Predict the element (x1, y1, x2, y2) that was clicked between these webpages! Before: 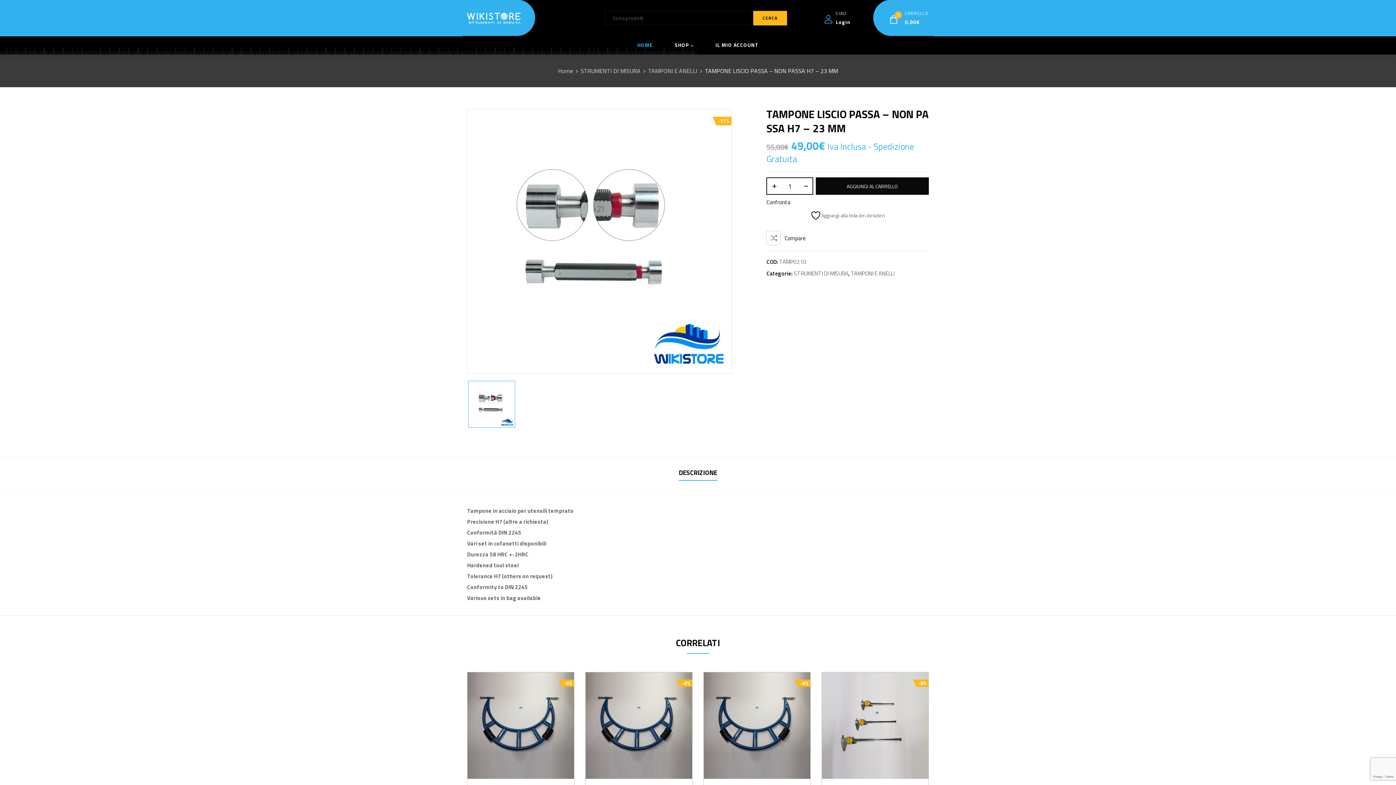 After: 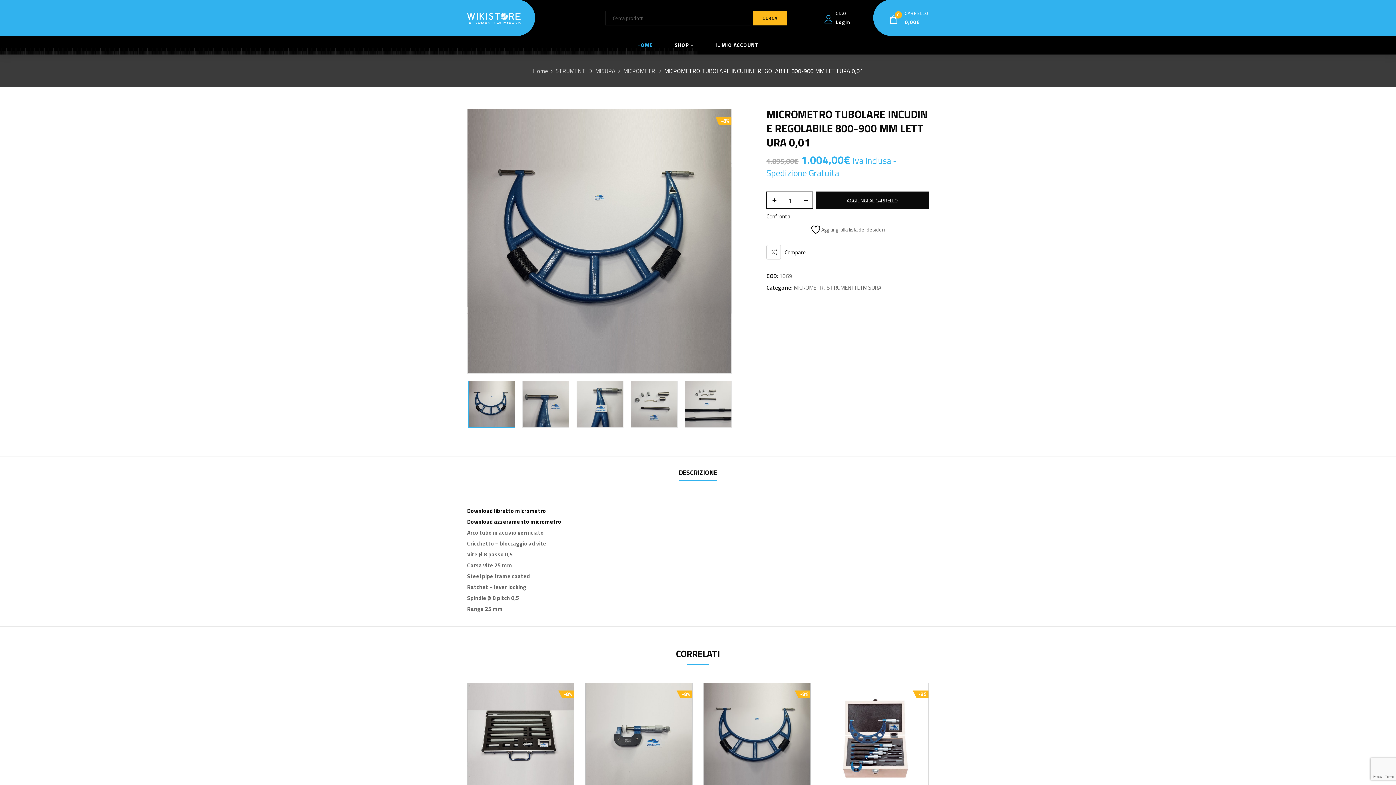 Action: bbox: (585, 672, 692, 779)